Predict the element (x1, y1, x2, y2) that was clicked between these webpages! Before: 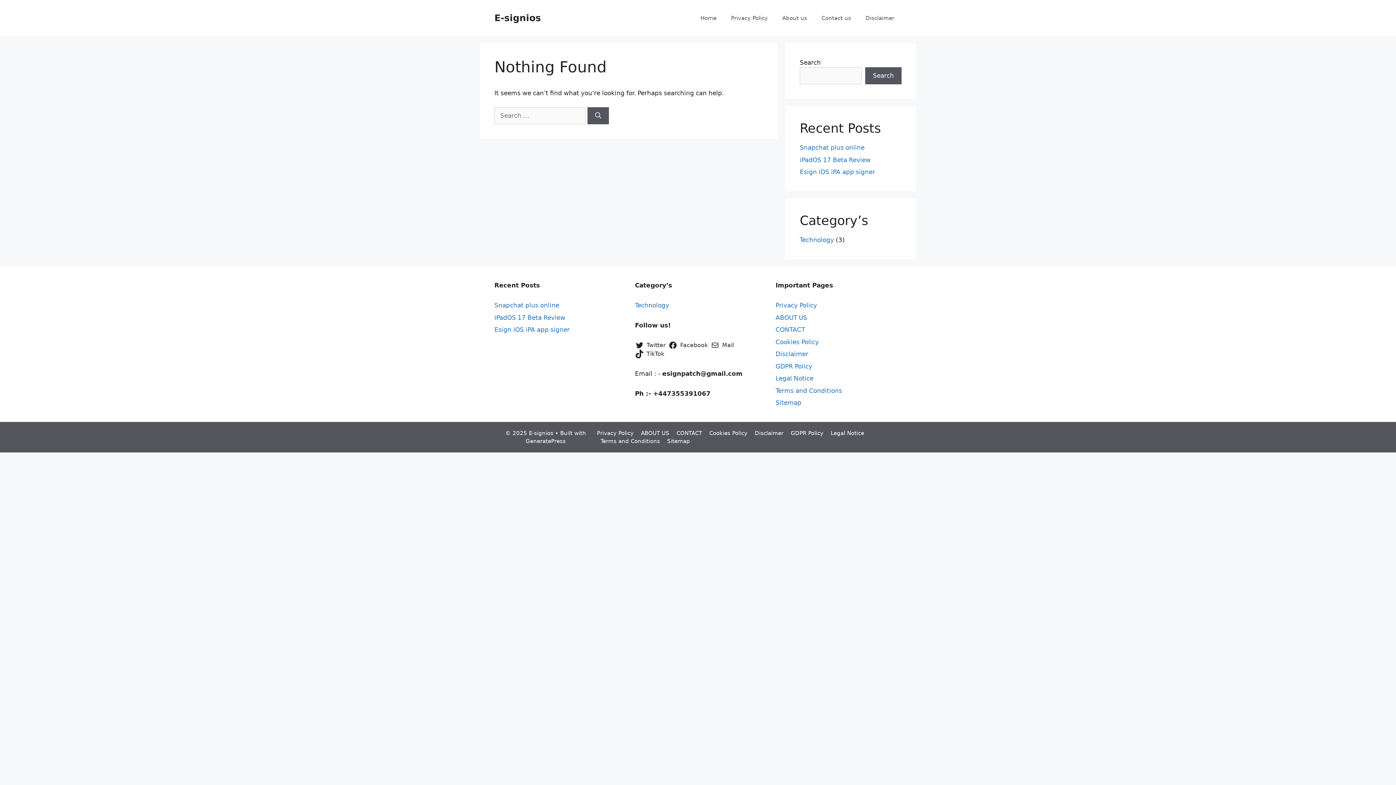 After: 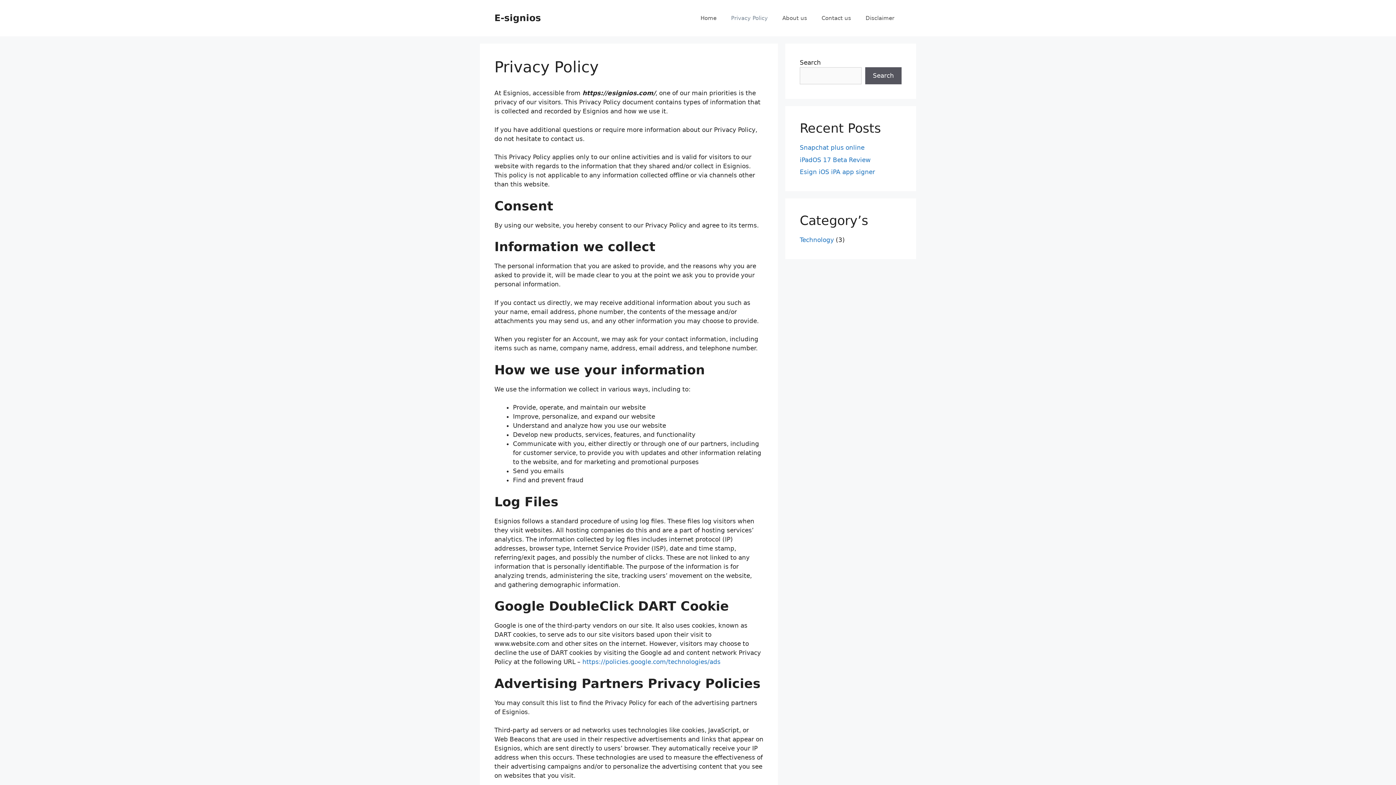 Action: label: Privacy Policy bbox: (775, 301, 817, 309)